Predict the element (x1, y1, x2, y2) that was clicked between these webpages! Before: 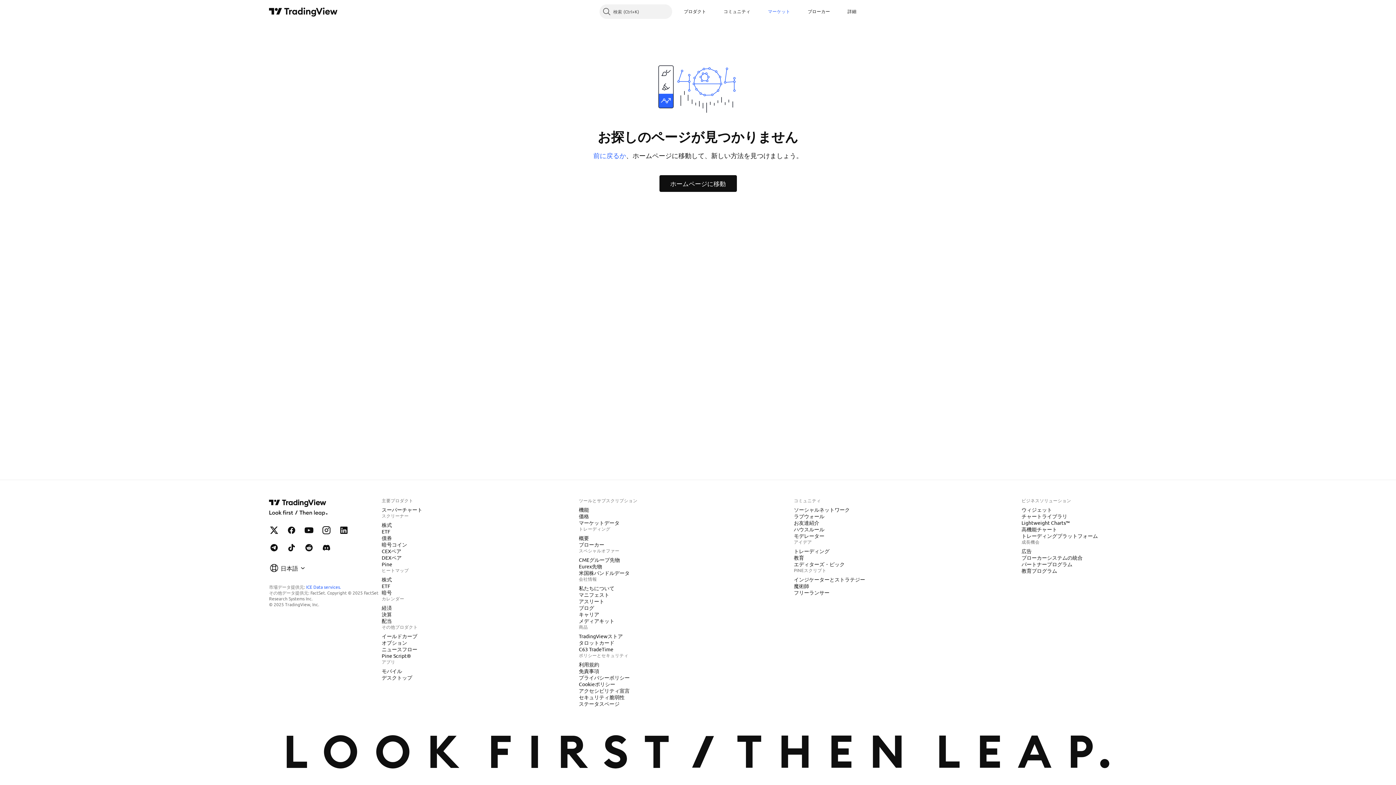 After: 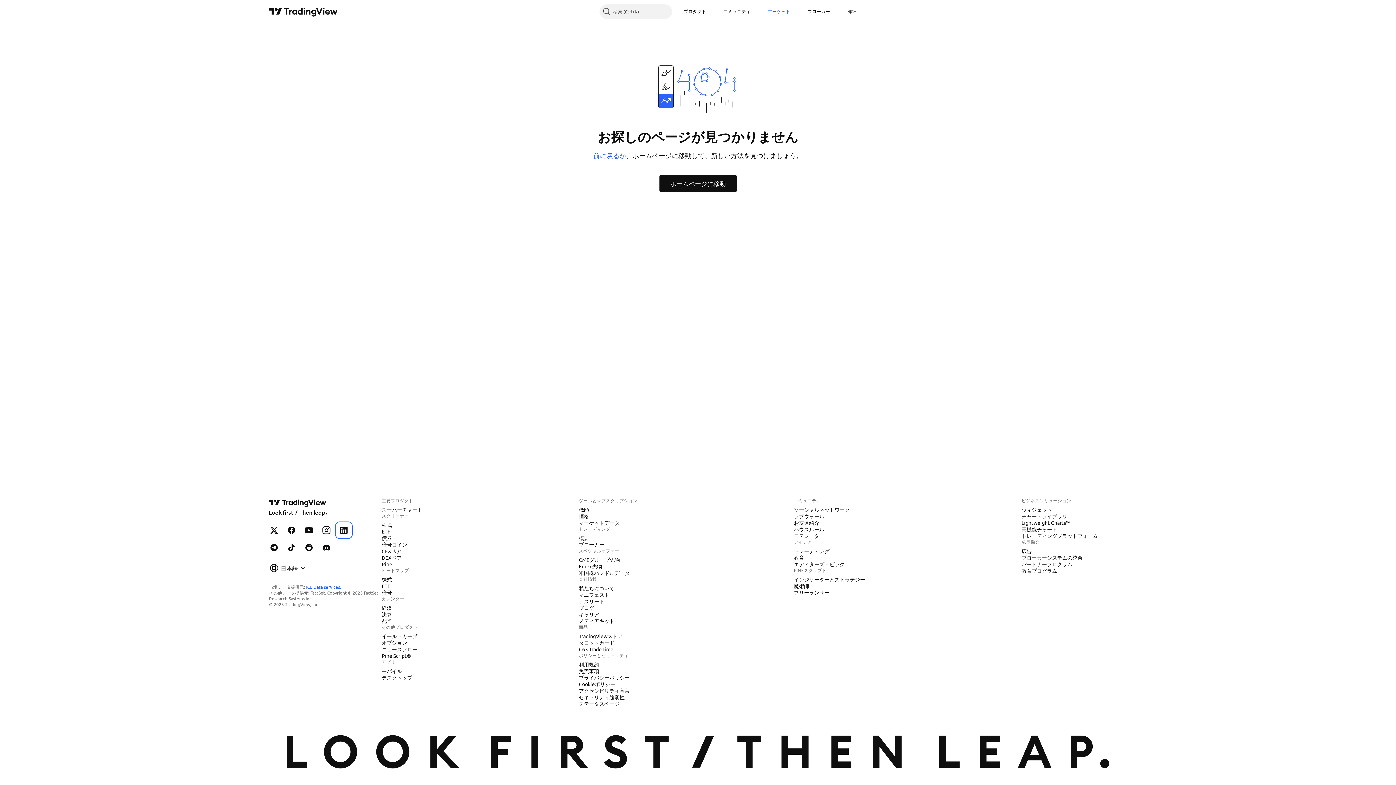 Action: label: LinkedIn上のTradingView bbox: (336, 523, 351, 537)